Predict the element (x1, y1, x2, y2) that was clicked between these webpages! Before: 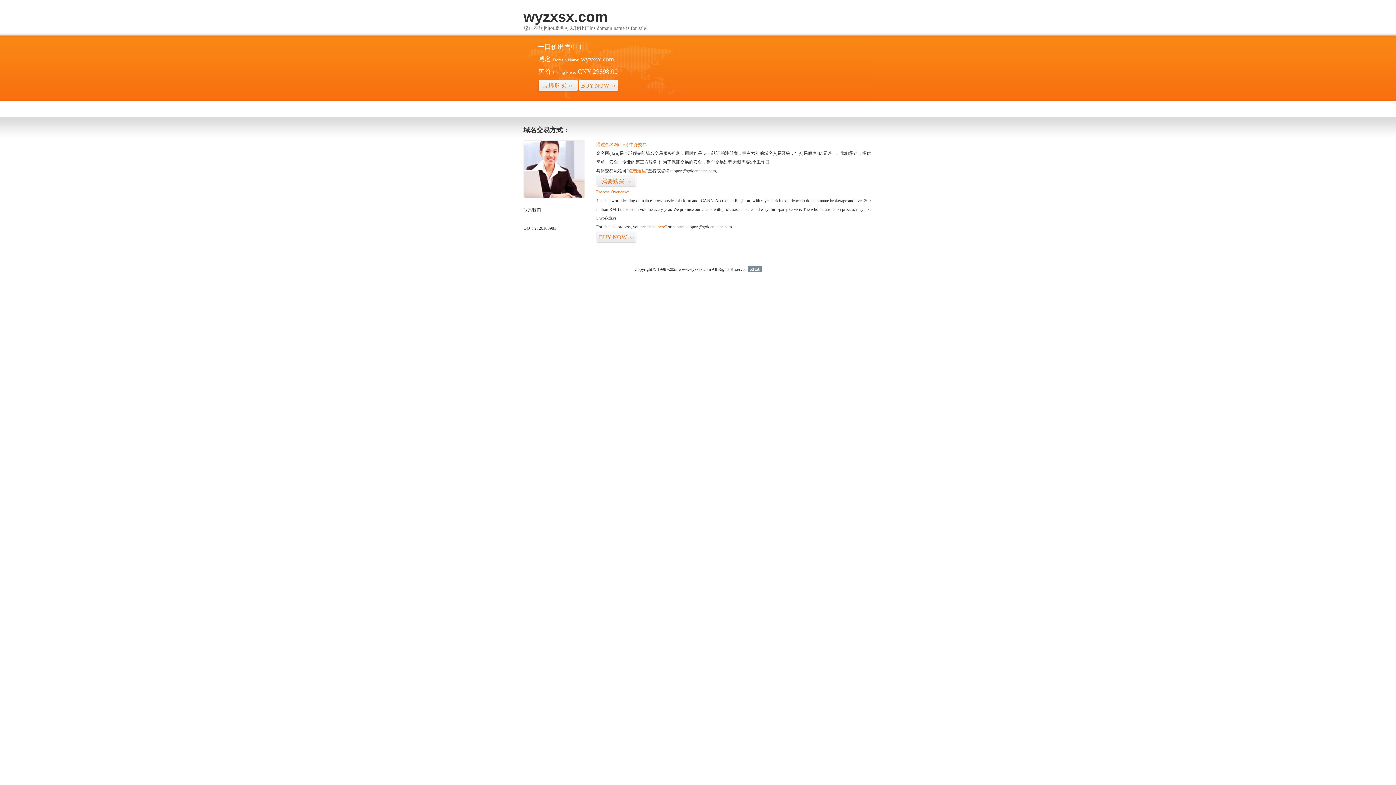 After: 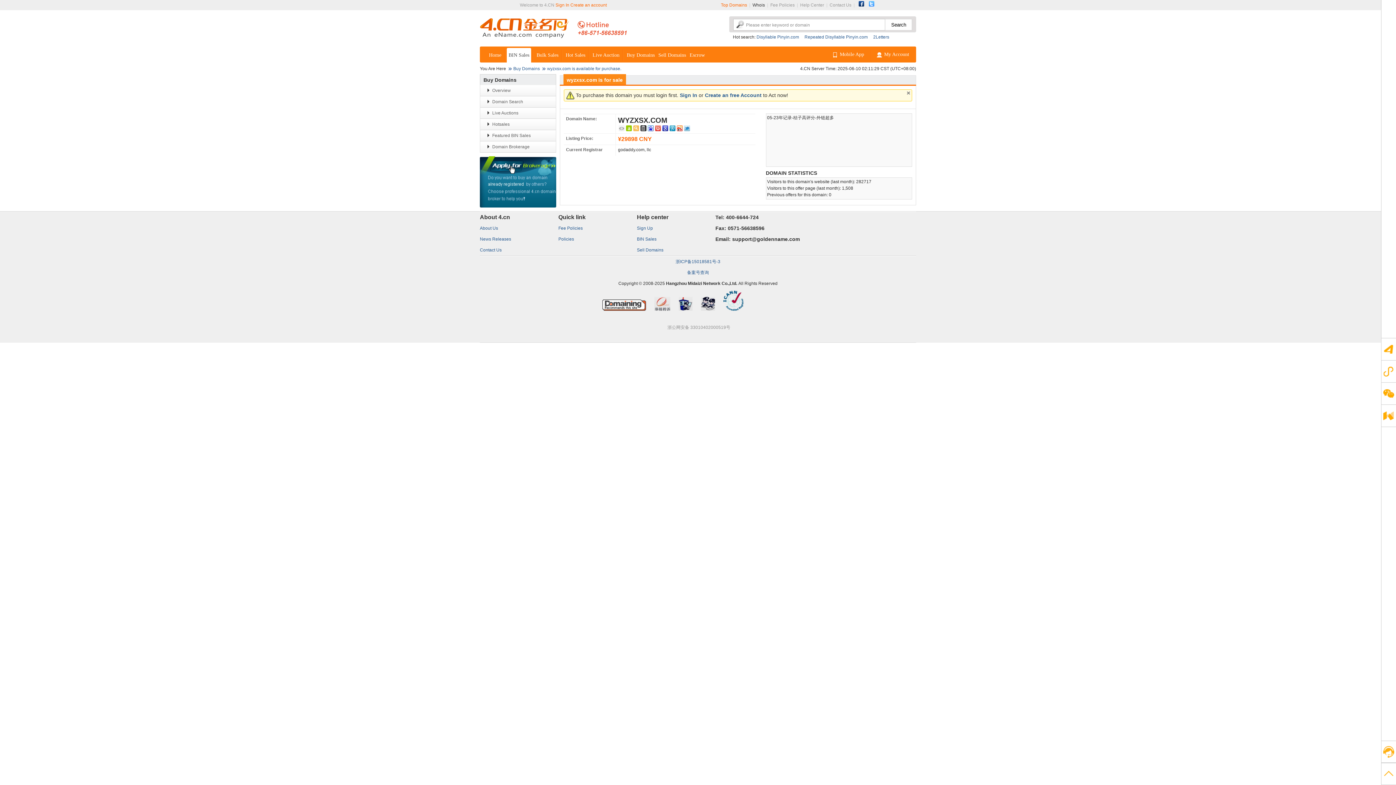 Action: bbox: (647, 224, 666, 229) label: “visit here”